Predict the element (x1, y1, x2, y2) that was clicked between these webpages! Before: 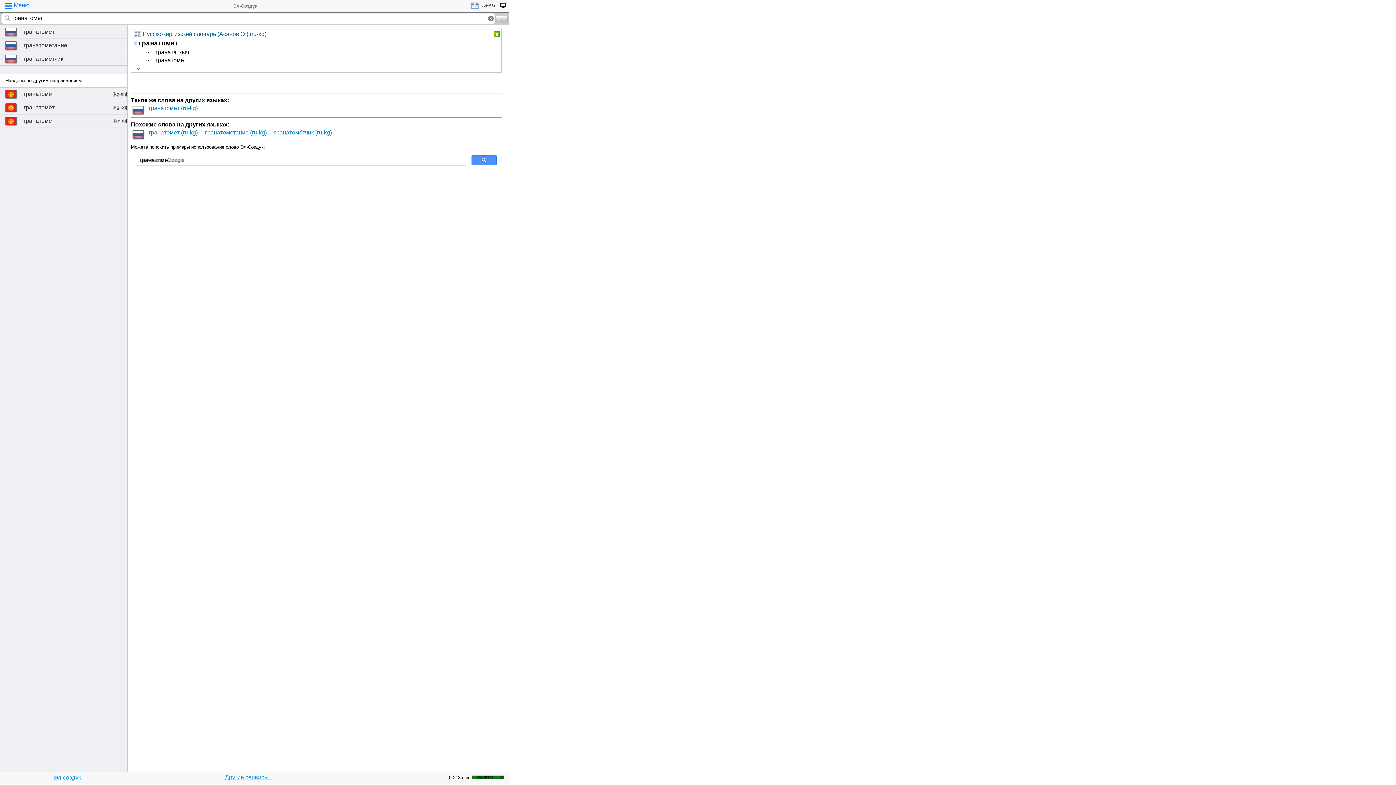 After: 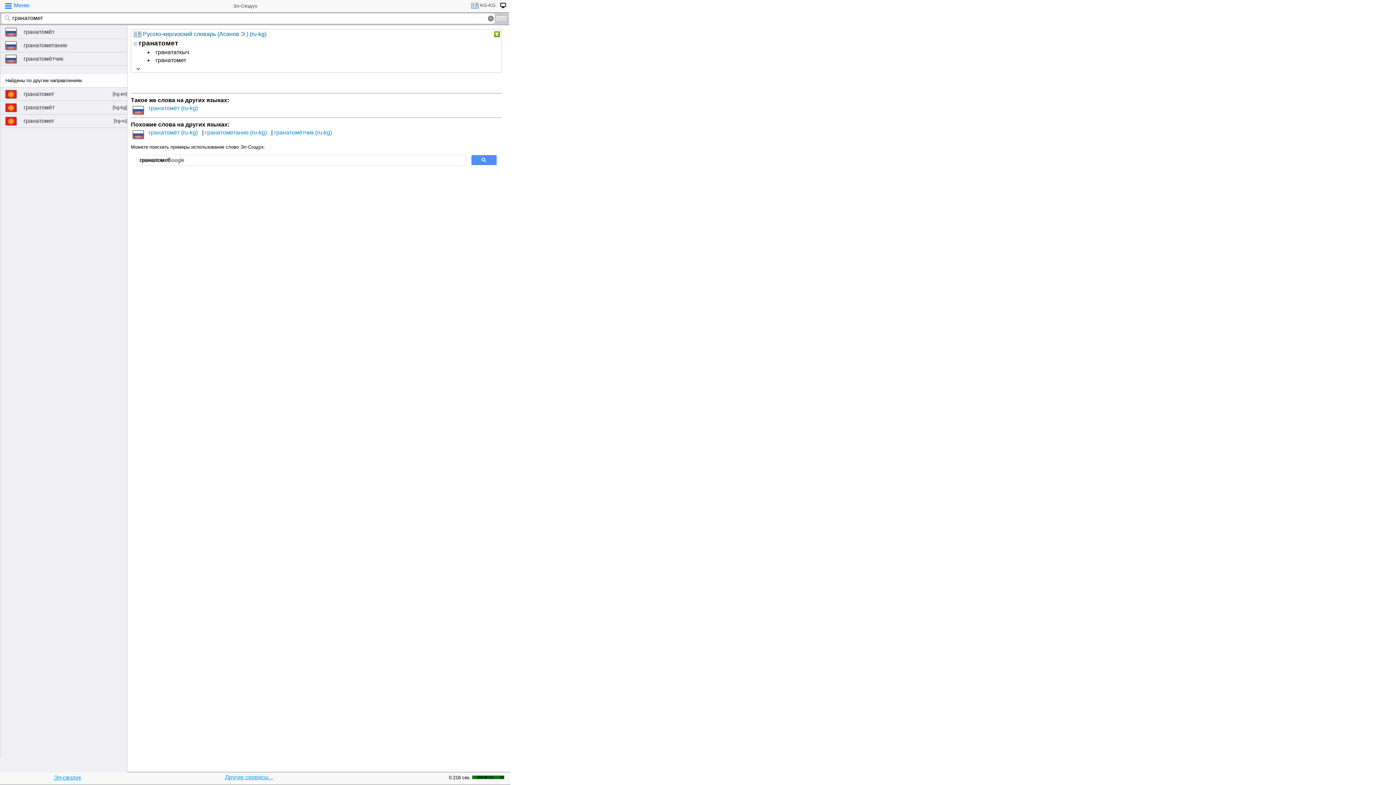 Action: bbox: (472, 774, 504, 780)